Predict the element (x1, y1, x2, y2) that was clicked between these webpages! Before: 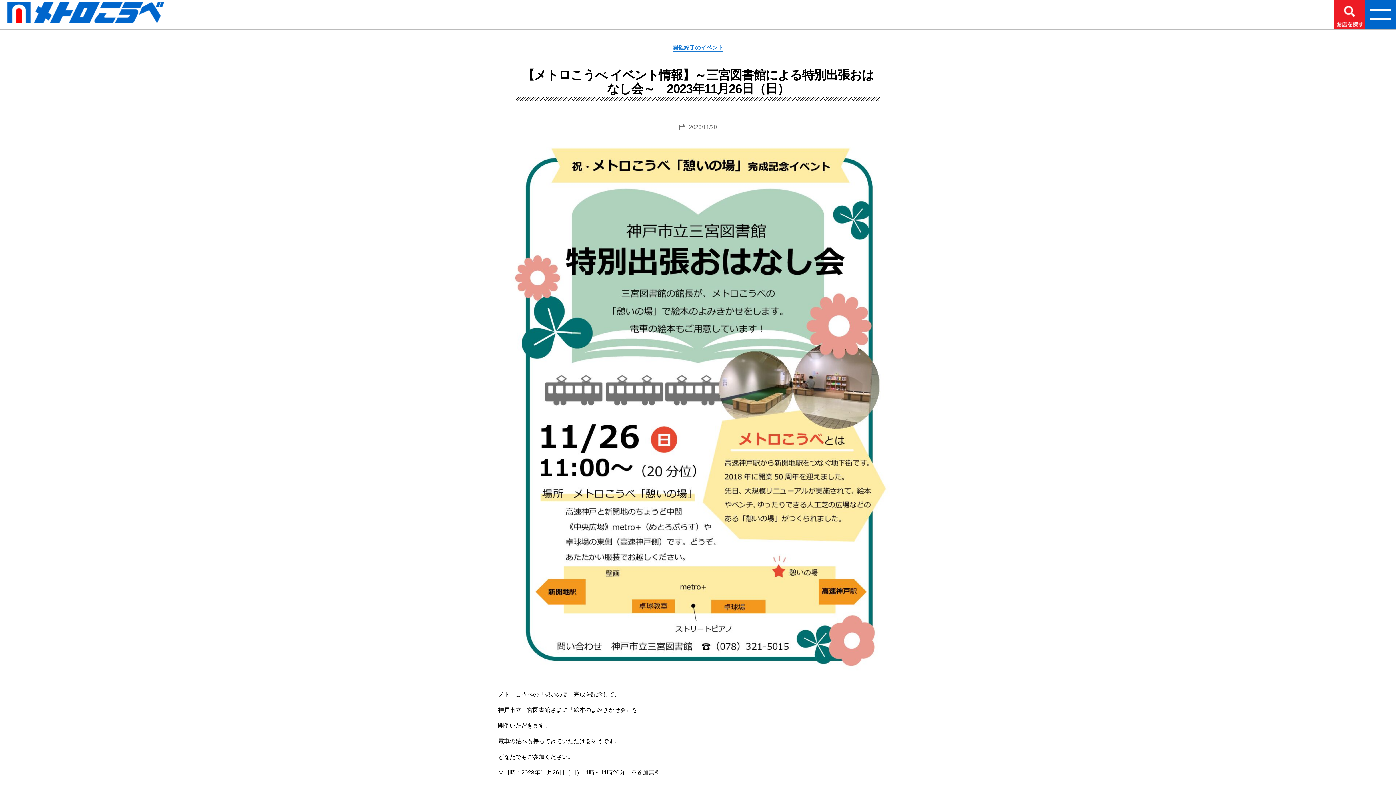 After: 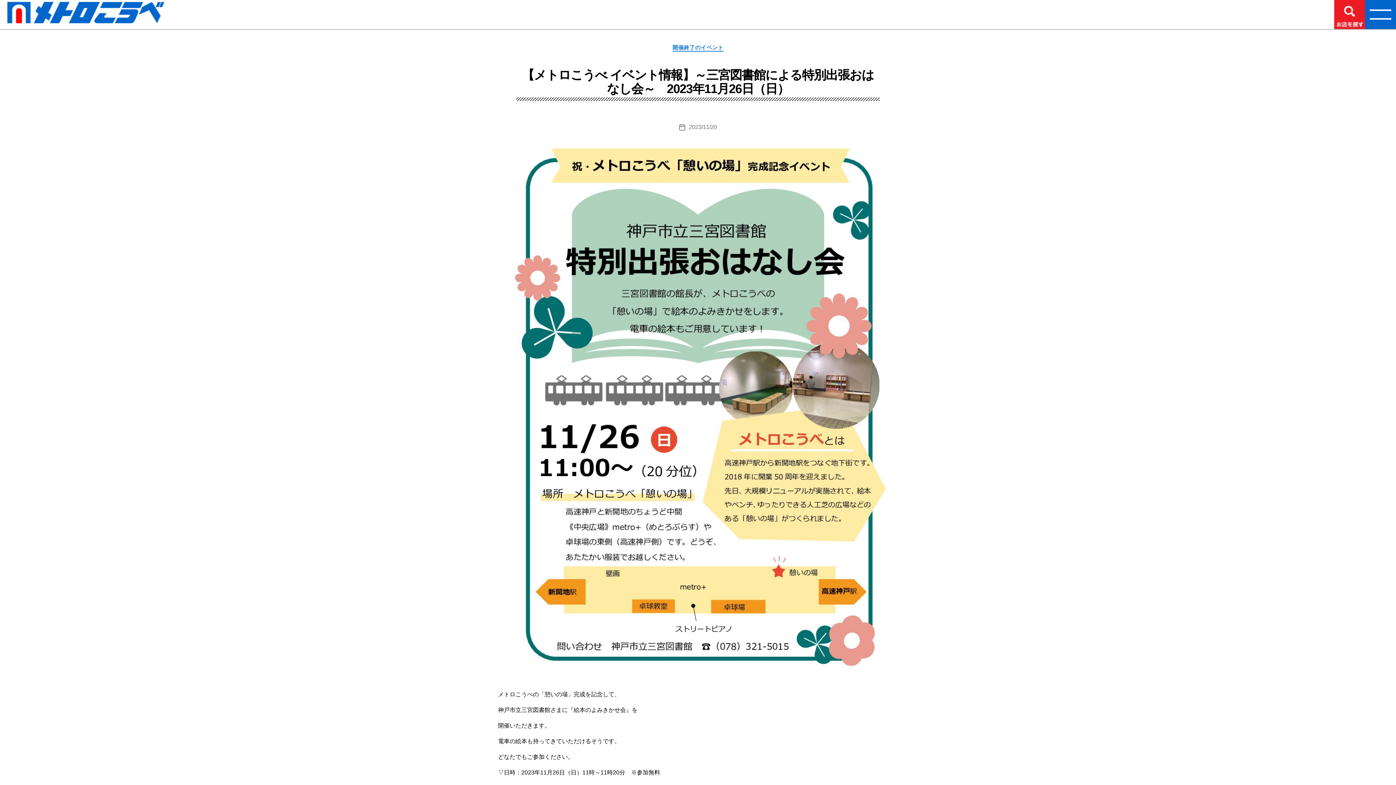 Action: bbox: (689, 123, 717, 130) label: 2023/11/20